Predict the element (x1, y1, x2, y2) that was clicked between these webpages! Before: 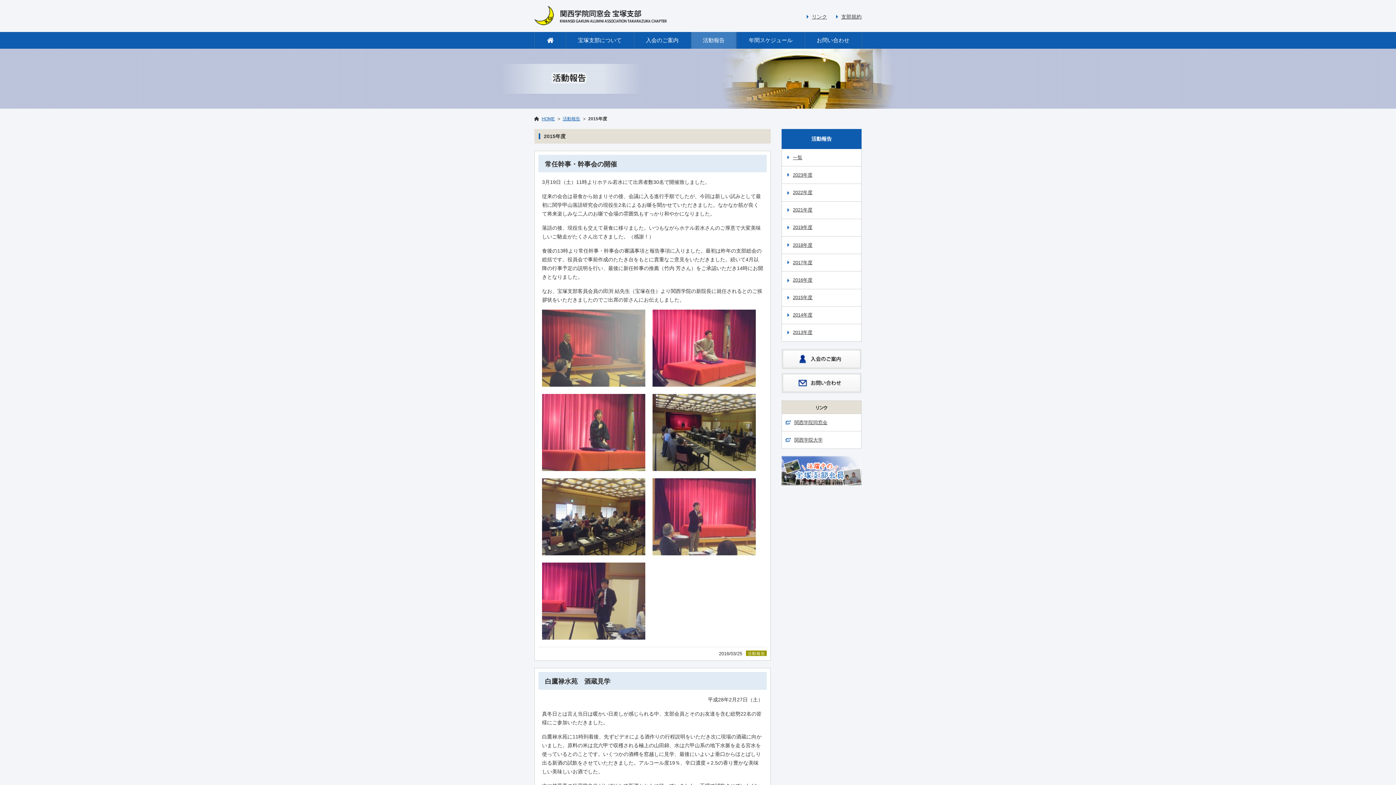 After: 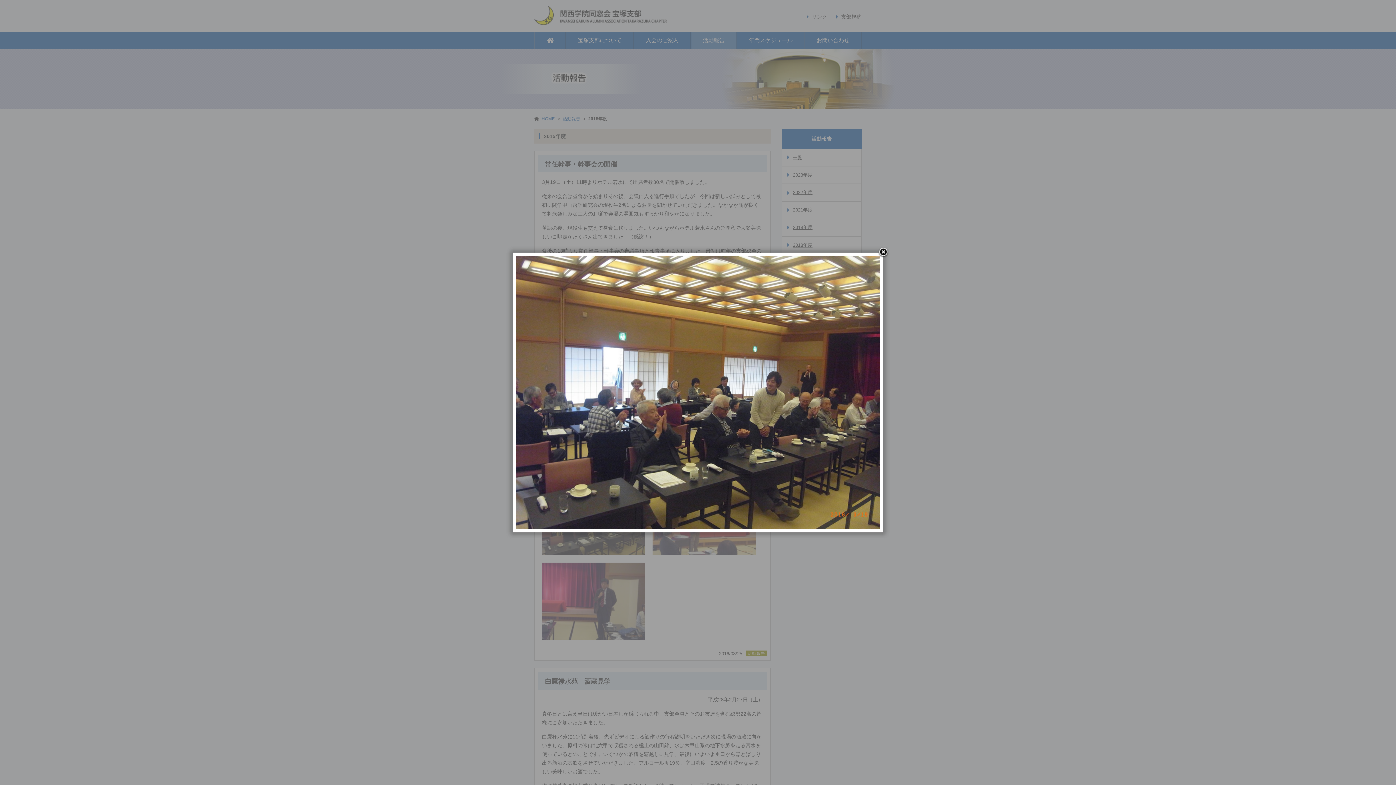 Action: bbox: (542, 556, 652, 563)